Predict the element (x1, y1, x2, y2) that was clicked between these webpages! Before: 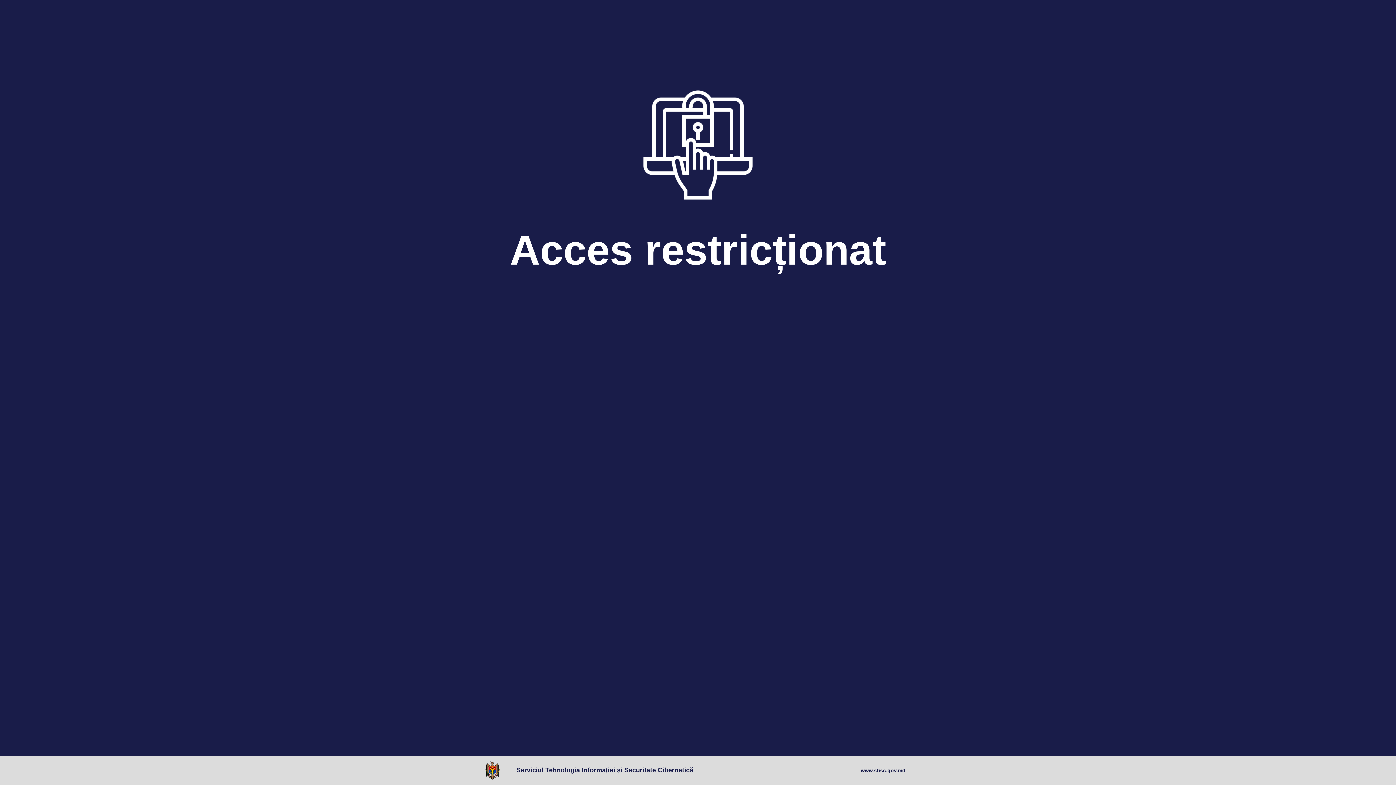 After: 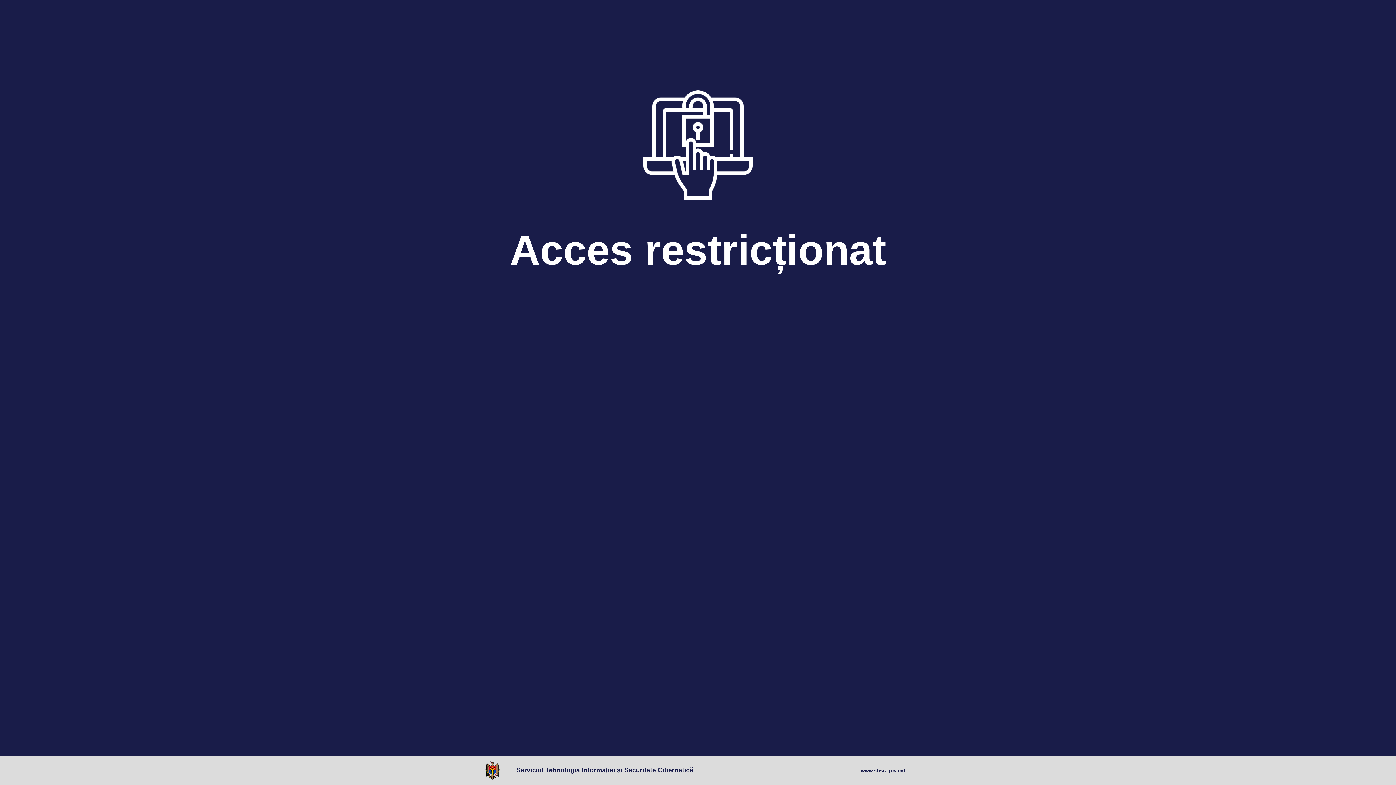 Action: label: www.stisc.gov.md bbox: (861, 767, 905, 774)